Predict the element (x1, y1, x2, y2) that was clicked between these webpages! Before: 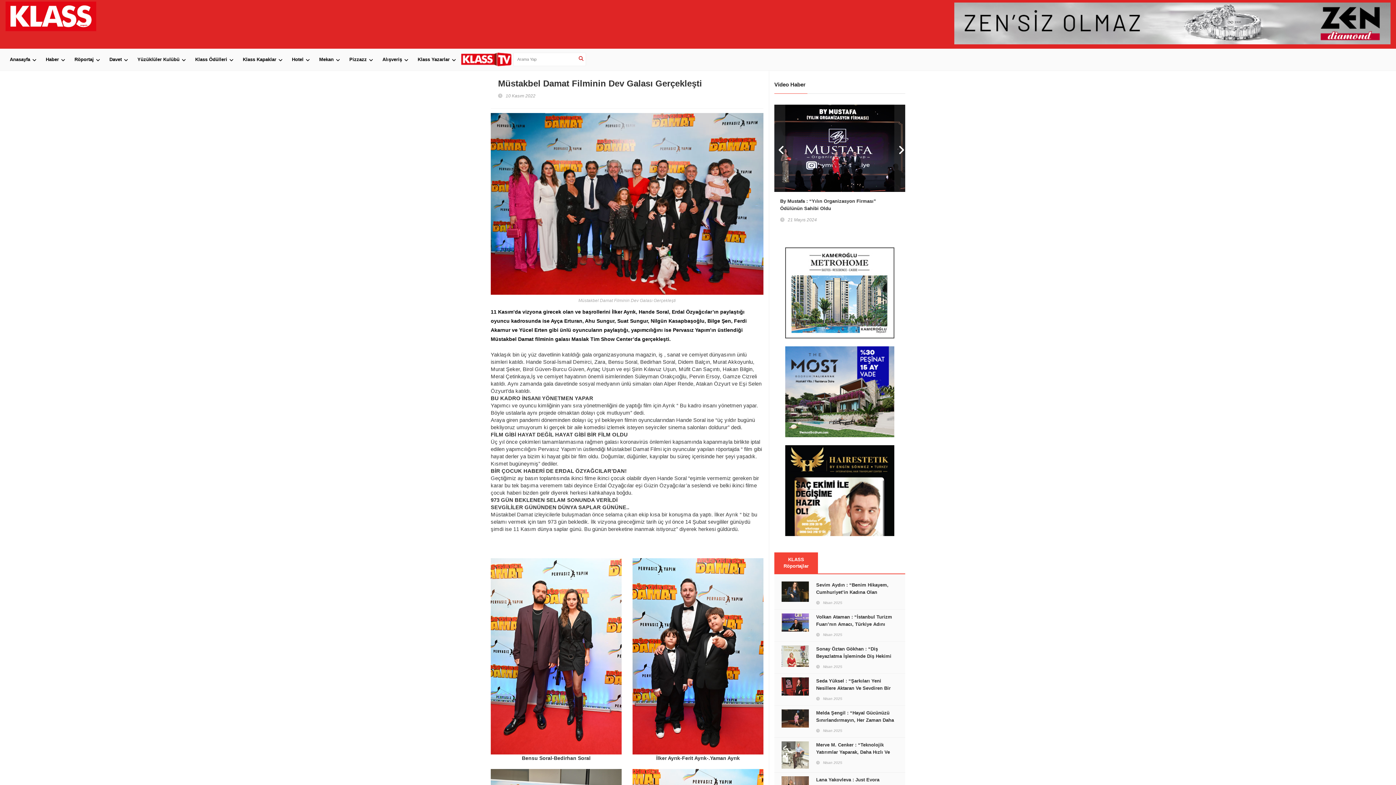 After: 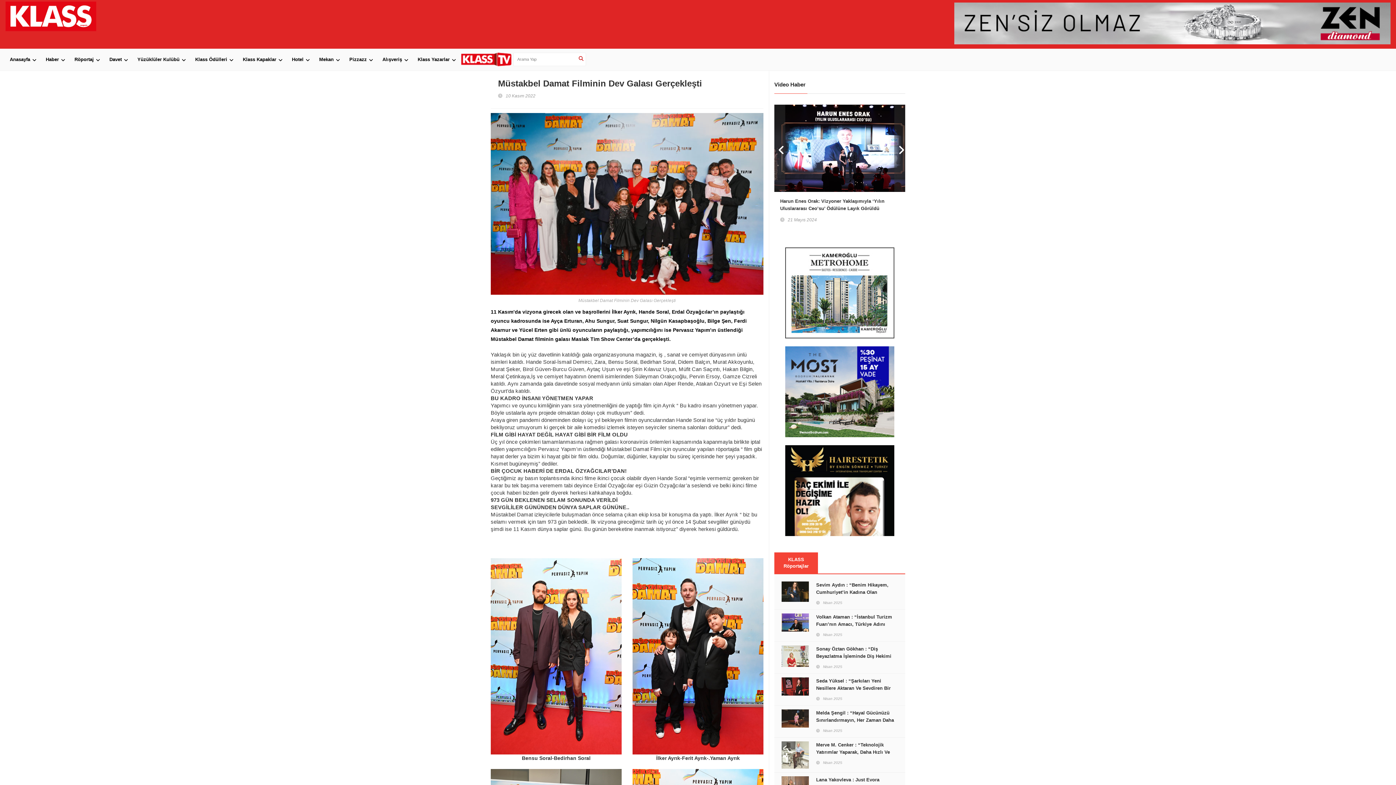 Action: bbox: (785, 487, 894, 493)